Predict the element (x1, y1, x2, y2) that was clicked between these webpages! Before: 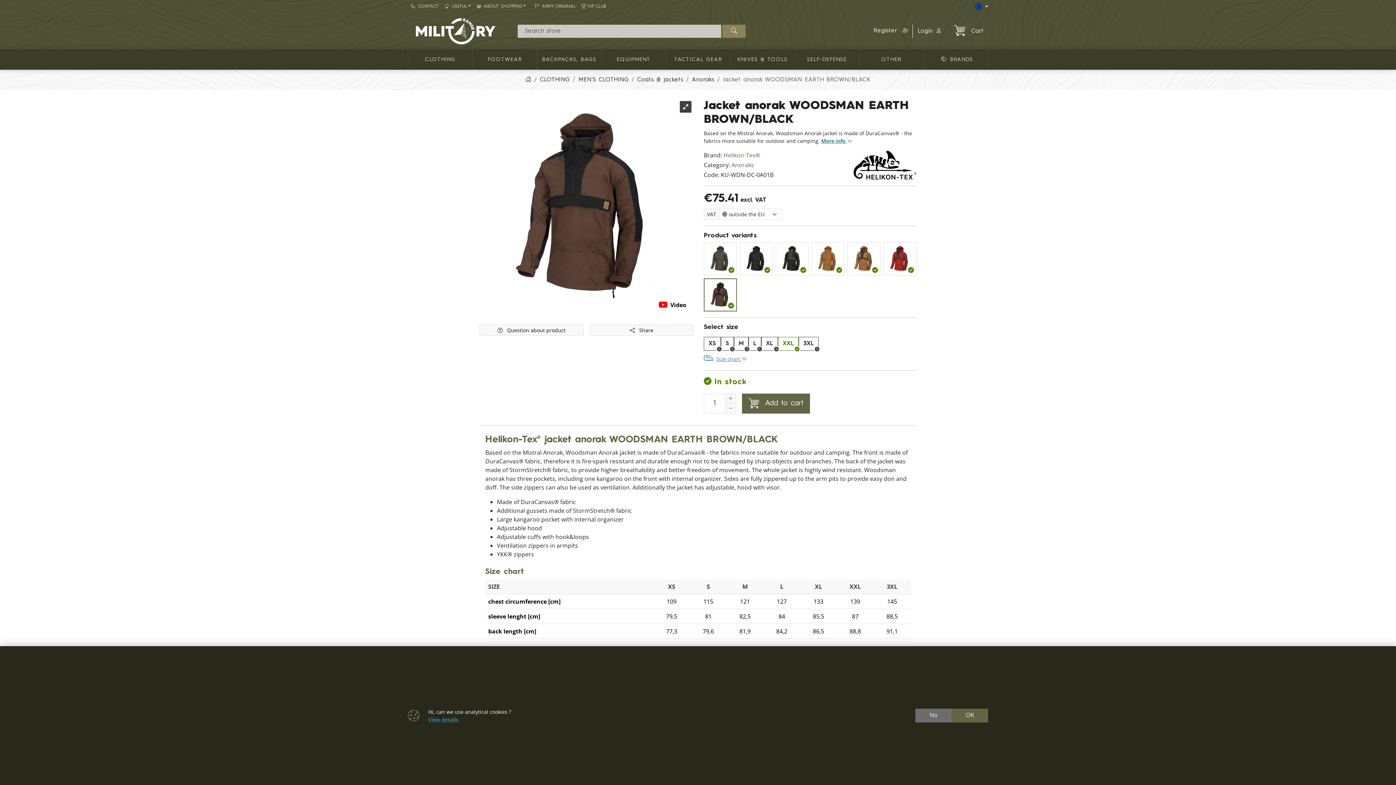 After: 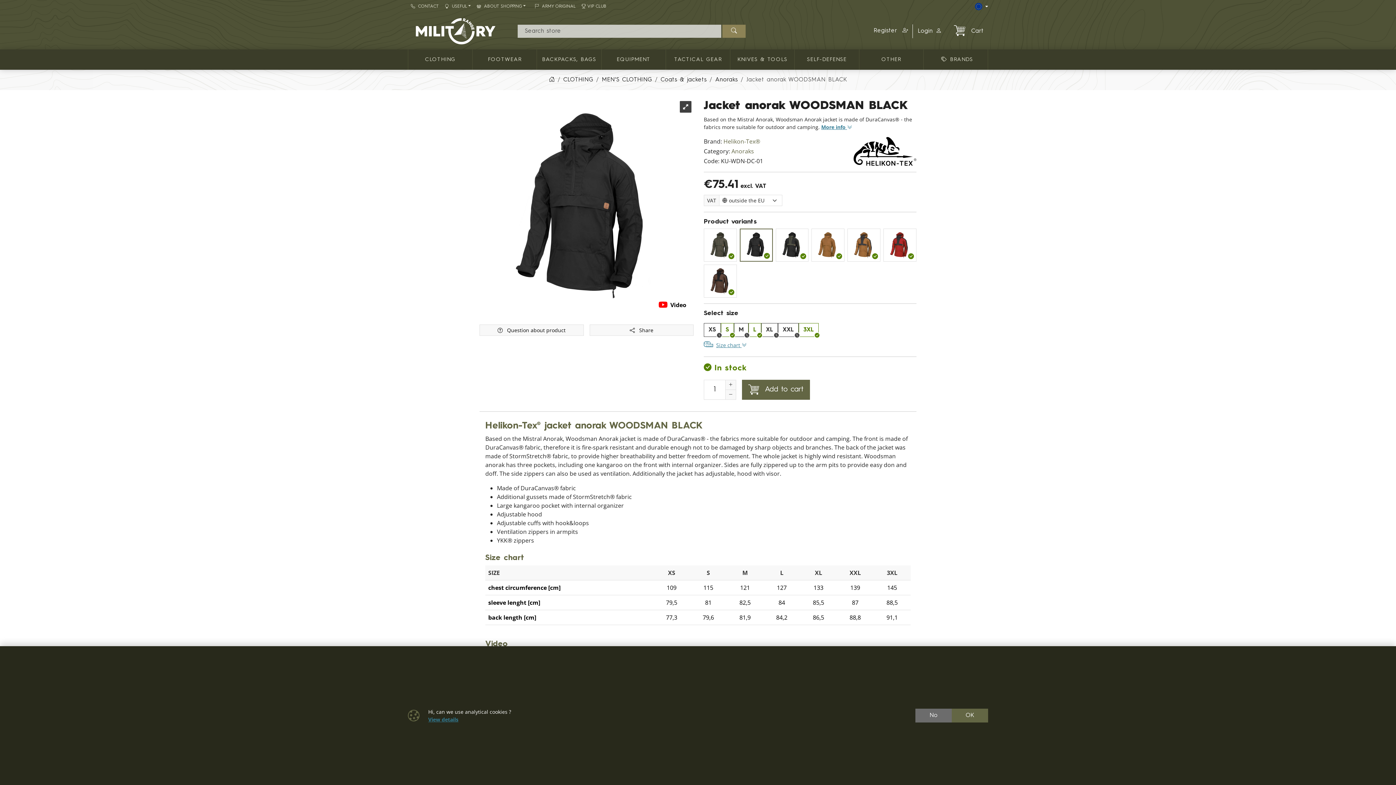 Action: bbox: (739, 242, 772, 275)